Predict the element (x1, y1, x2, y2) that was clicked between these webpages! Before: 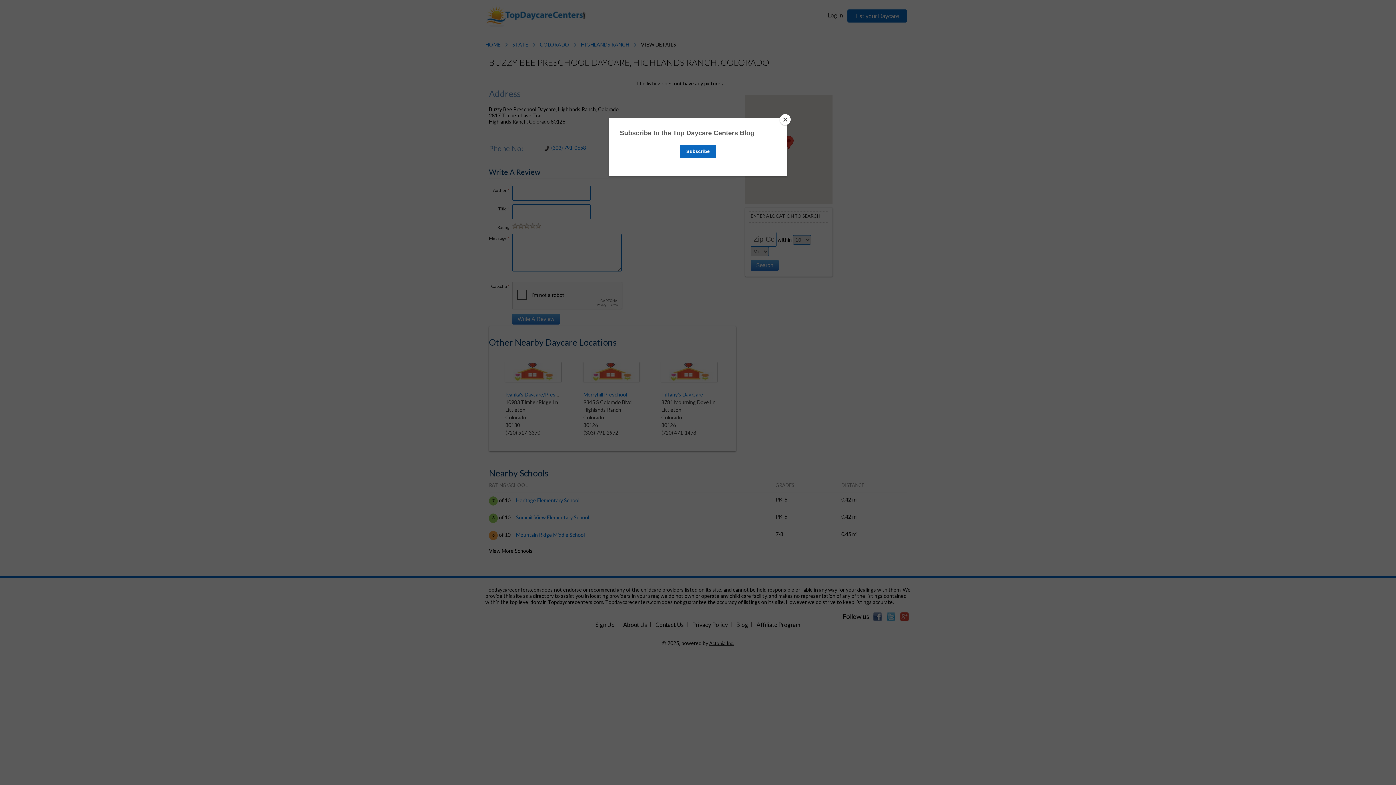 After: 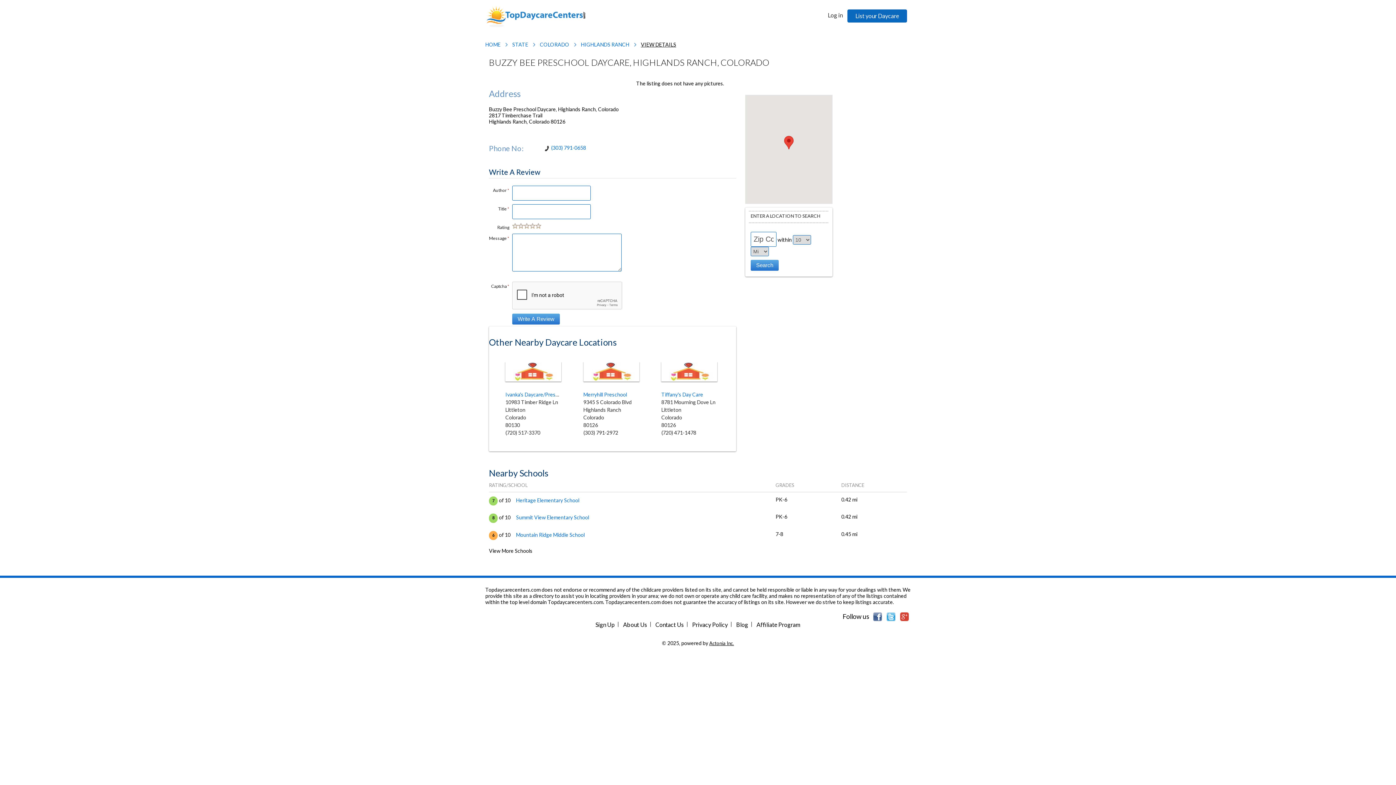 Action: label: Close bbox: (780, 114, 790, 125)